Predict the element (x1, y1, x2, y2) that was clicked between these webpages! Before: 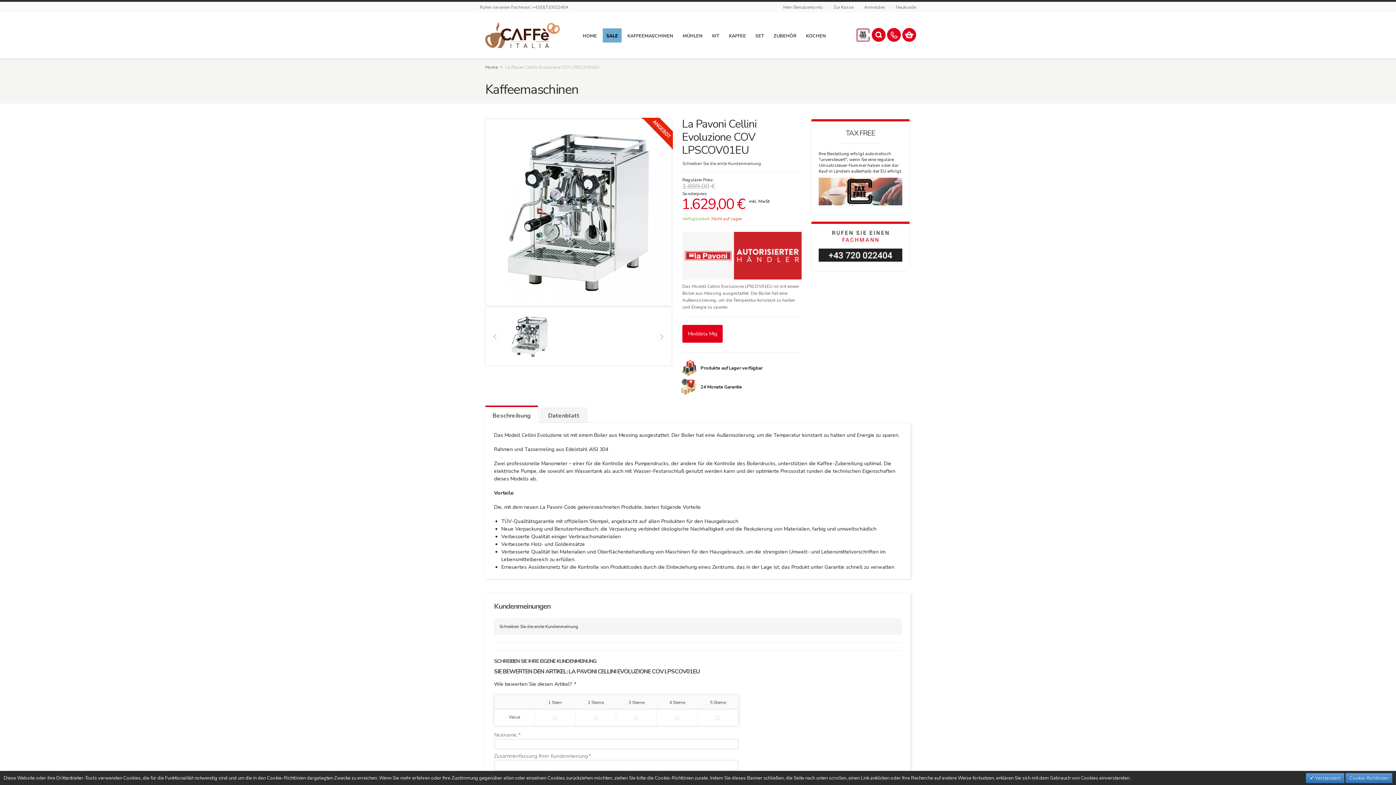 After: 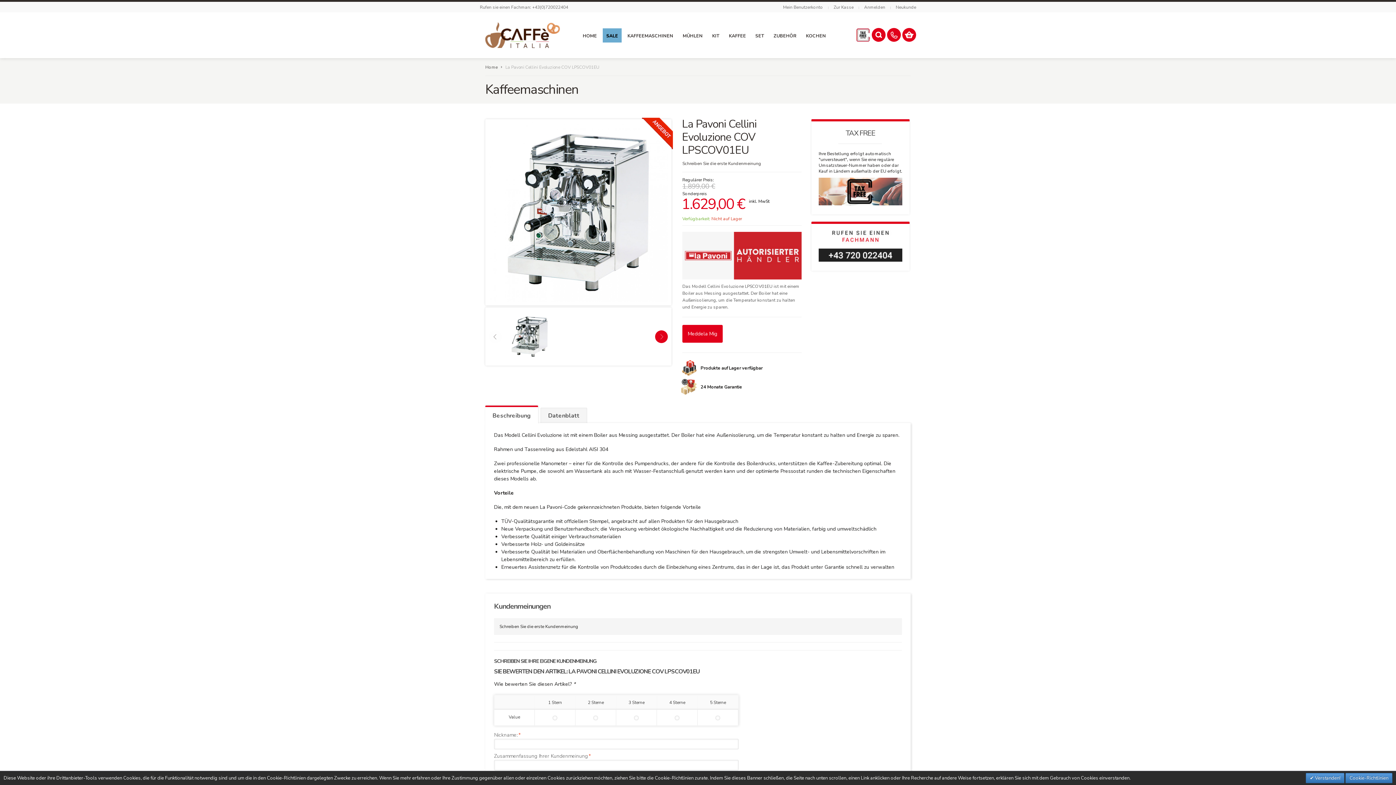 Action: bbox: (655, 330, 668, 343)